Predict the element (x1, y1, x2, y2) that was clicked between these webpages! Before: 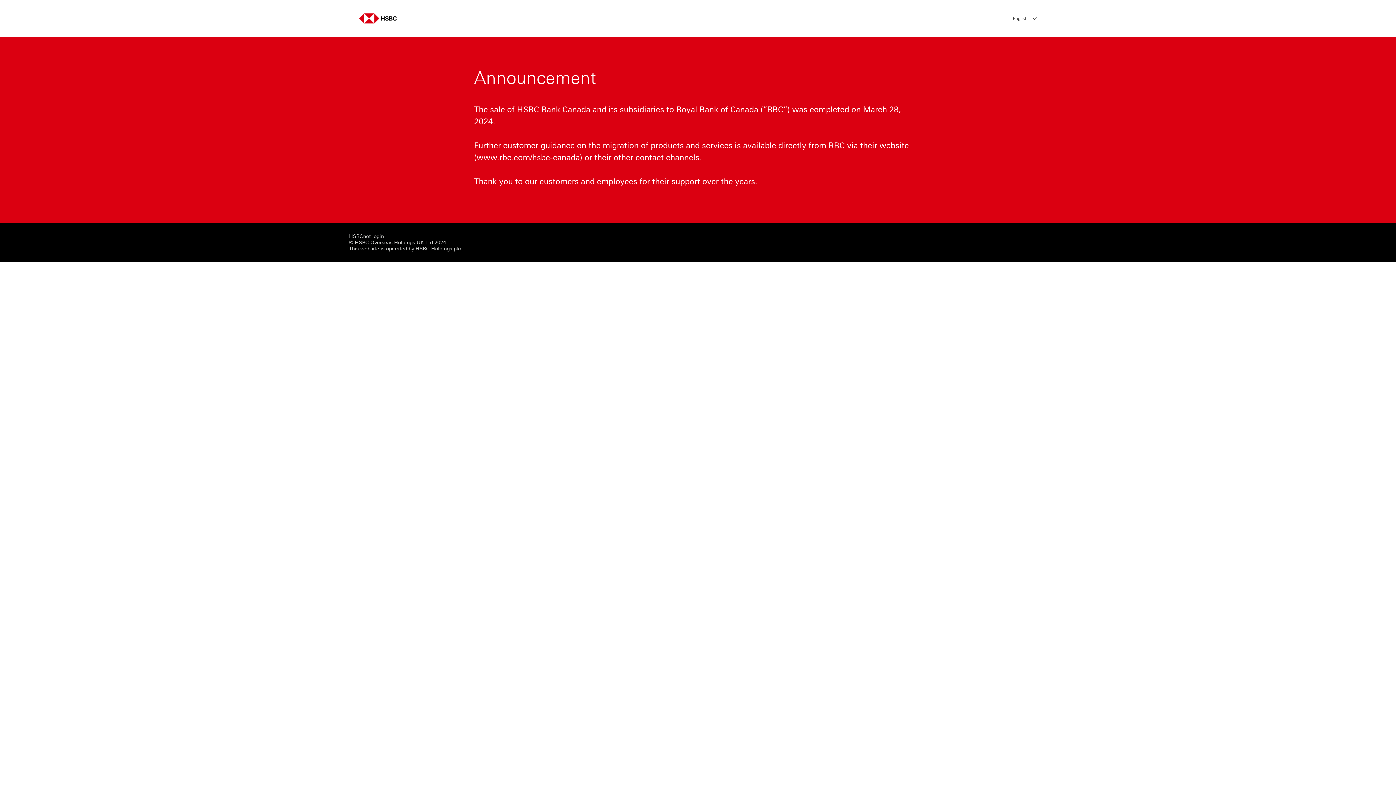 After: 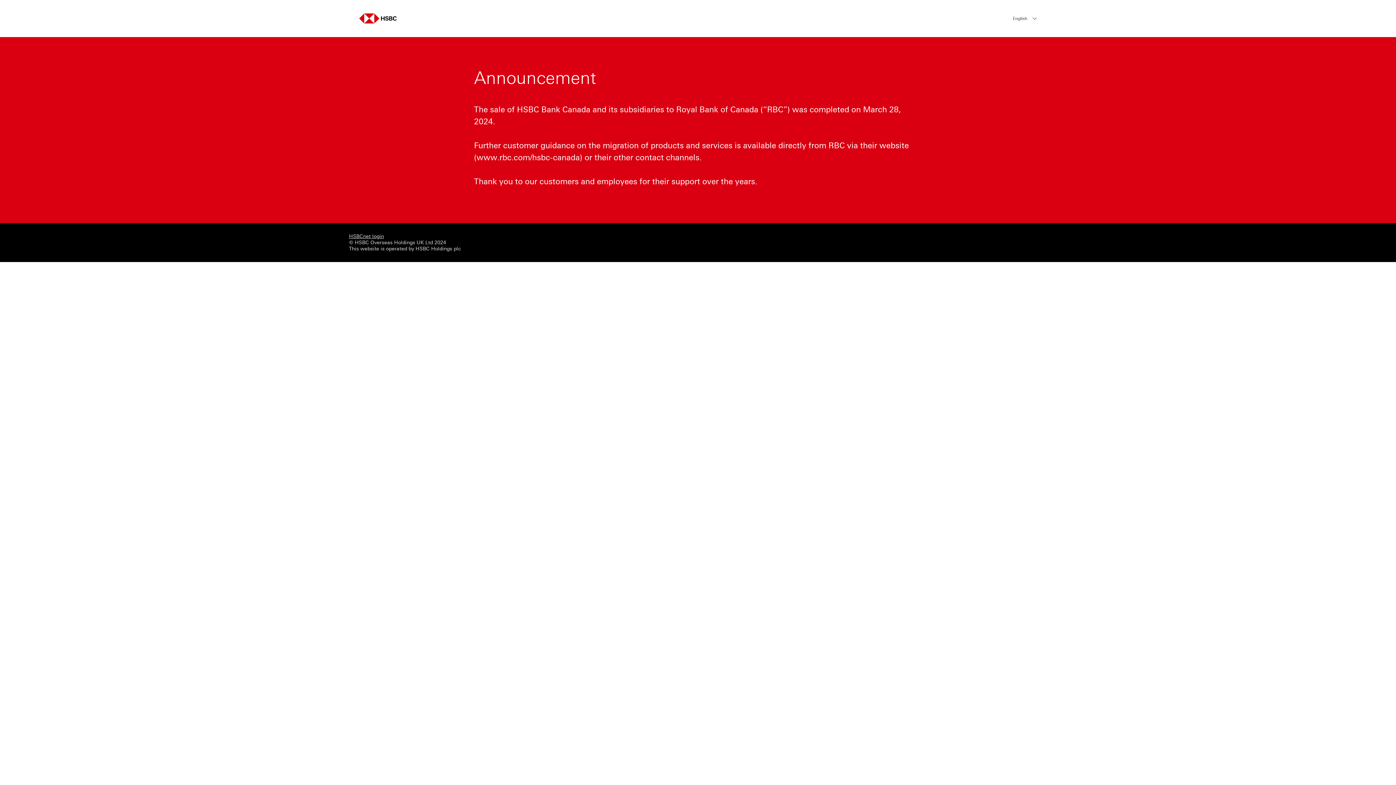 Action: label: HSBCnet login bbox: (349, 233, 384, 239)